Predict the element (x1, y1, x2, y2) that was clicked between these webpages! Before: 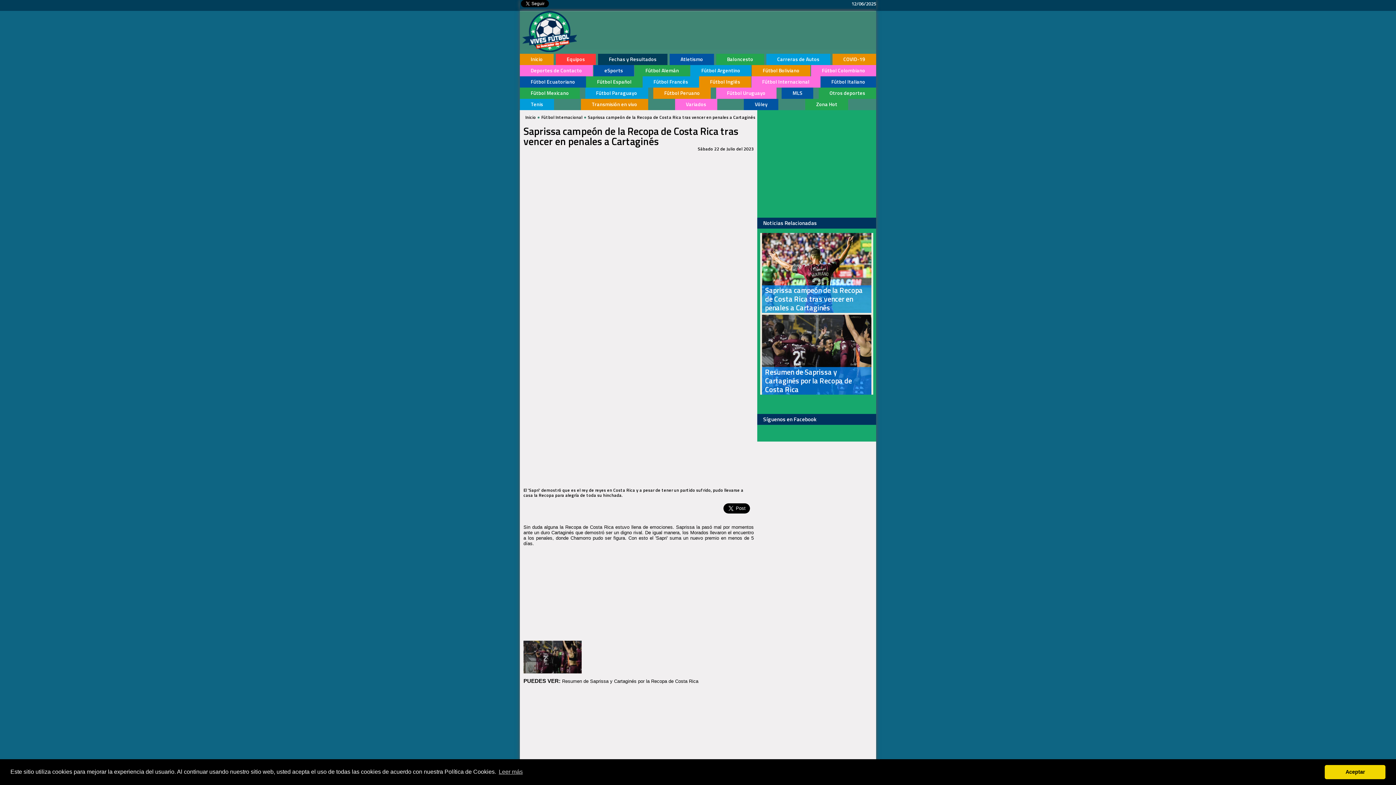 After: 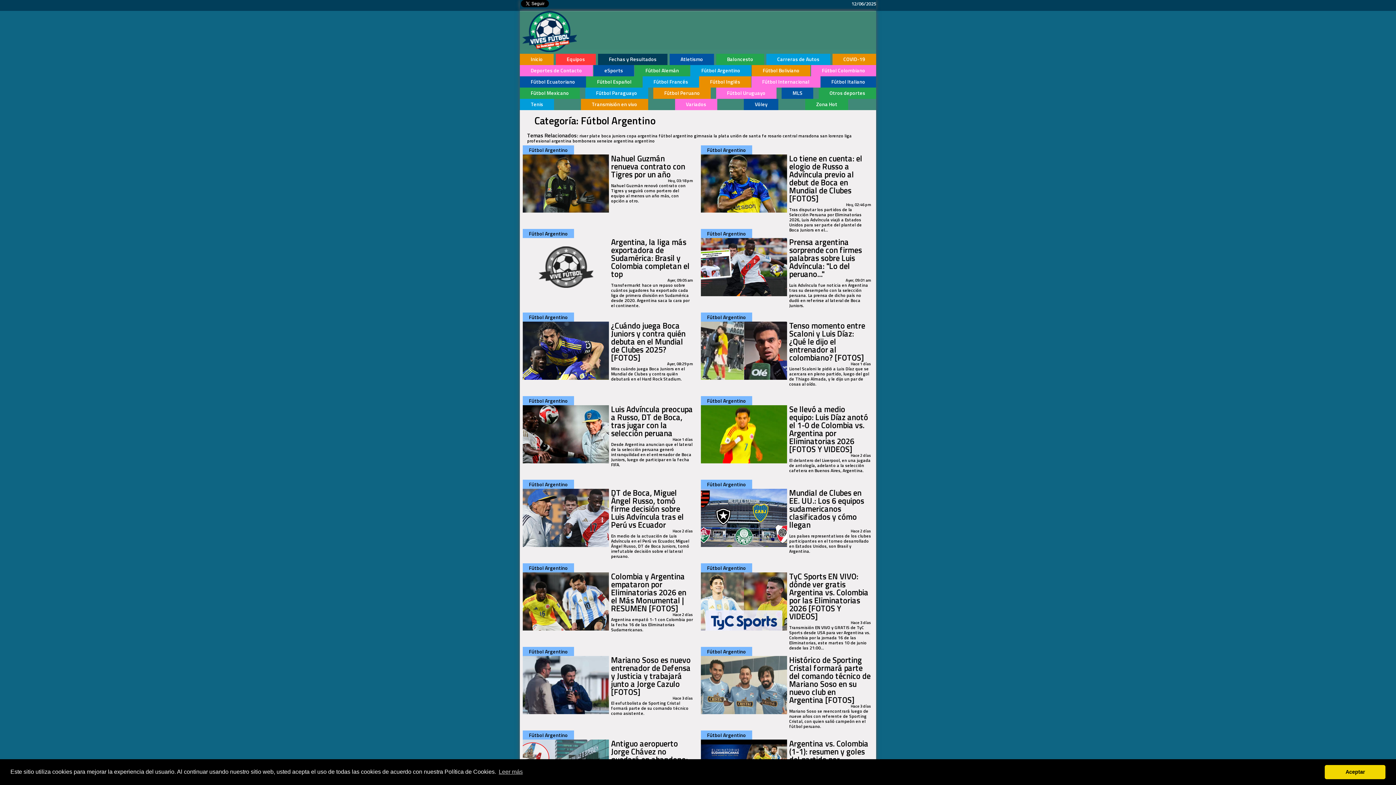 Action: label: Fútbol Argentino bbox: (701, 66, 740, 74)